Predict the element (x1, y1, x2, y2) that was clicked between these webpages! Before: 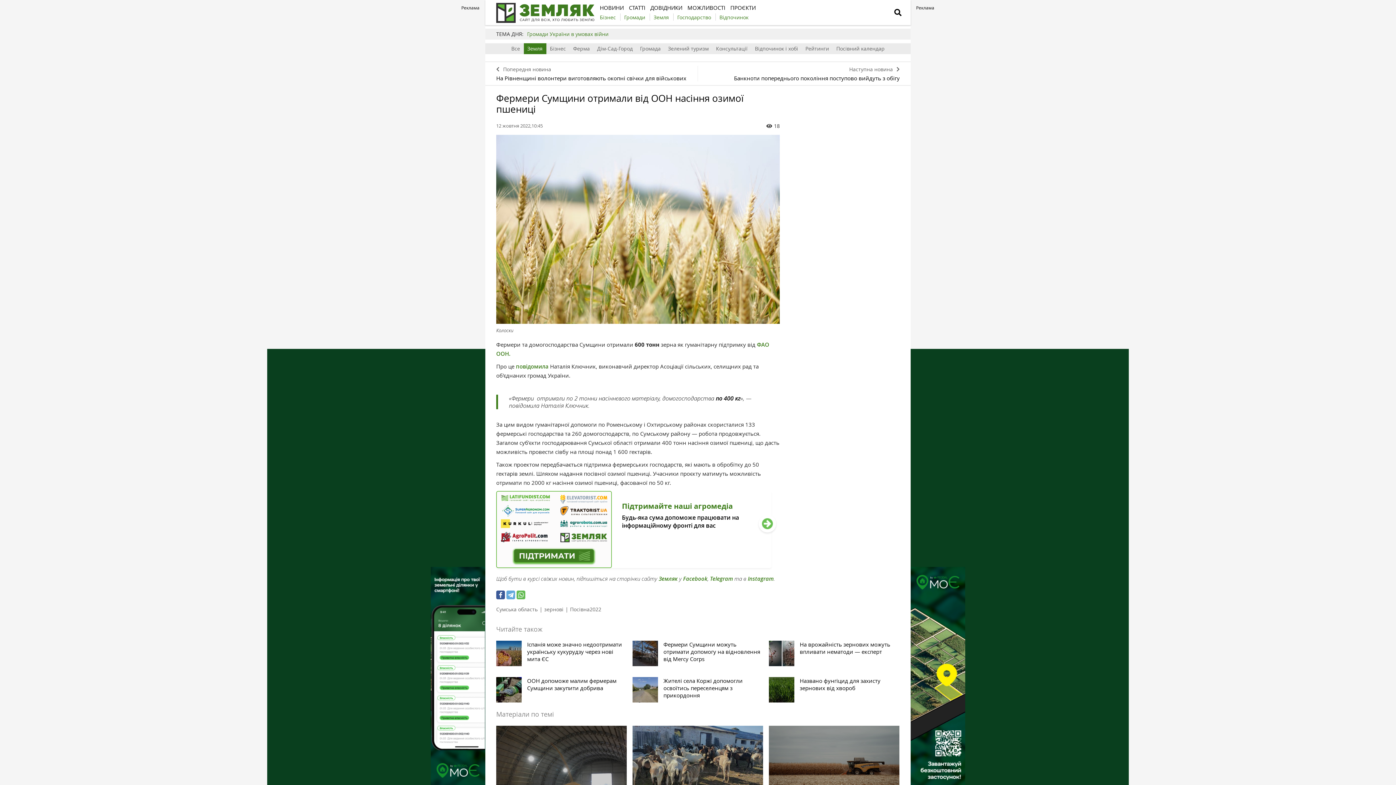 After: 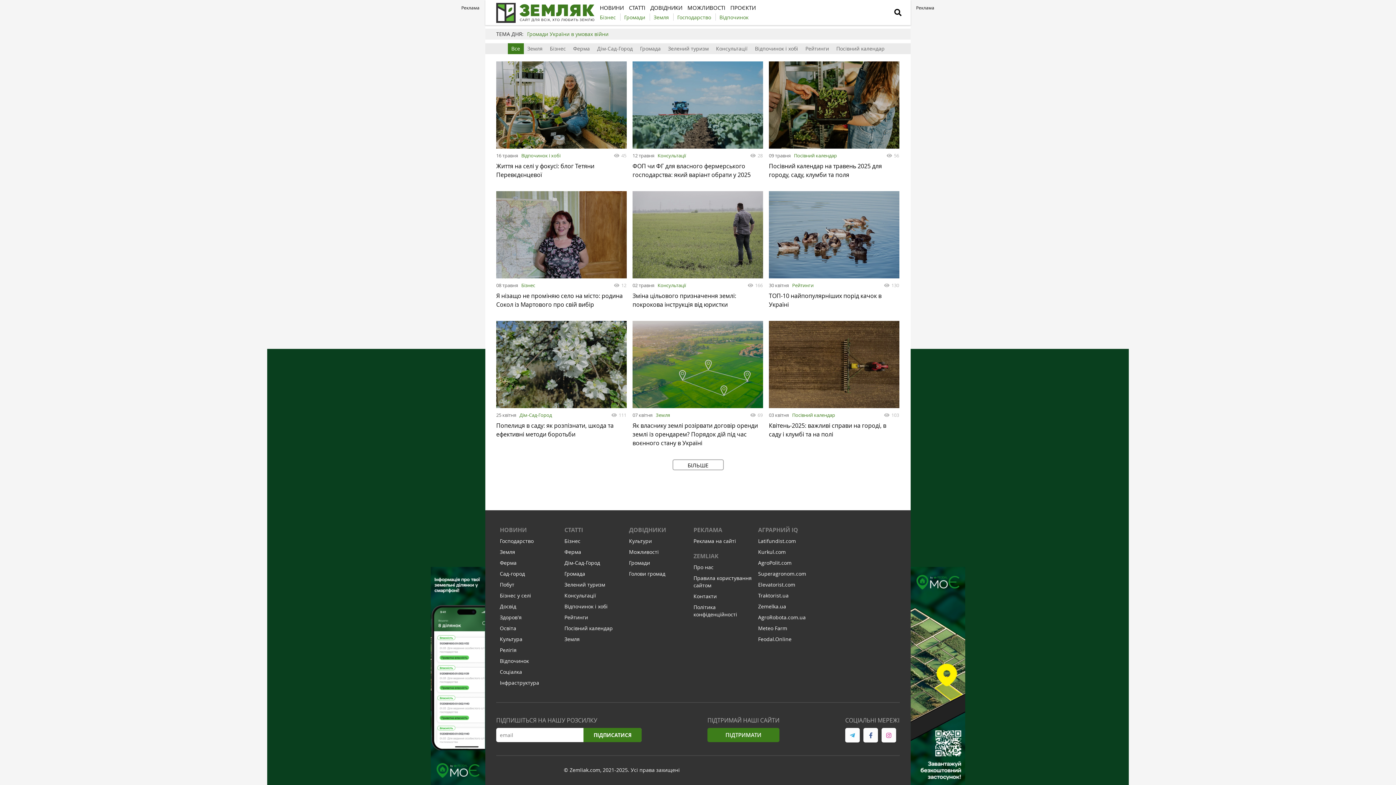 Action: bbox: (507, 43, 523, 54) label: Все